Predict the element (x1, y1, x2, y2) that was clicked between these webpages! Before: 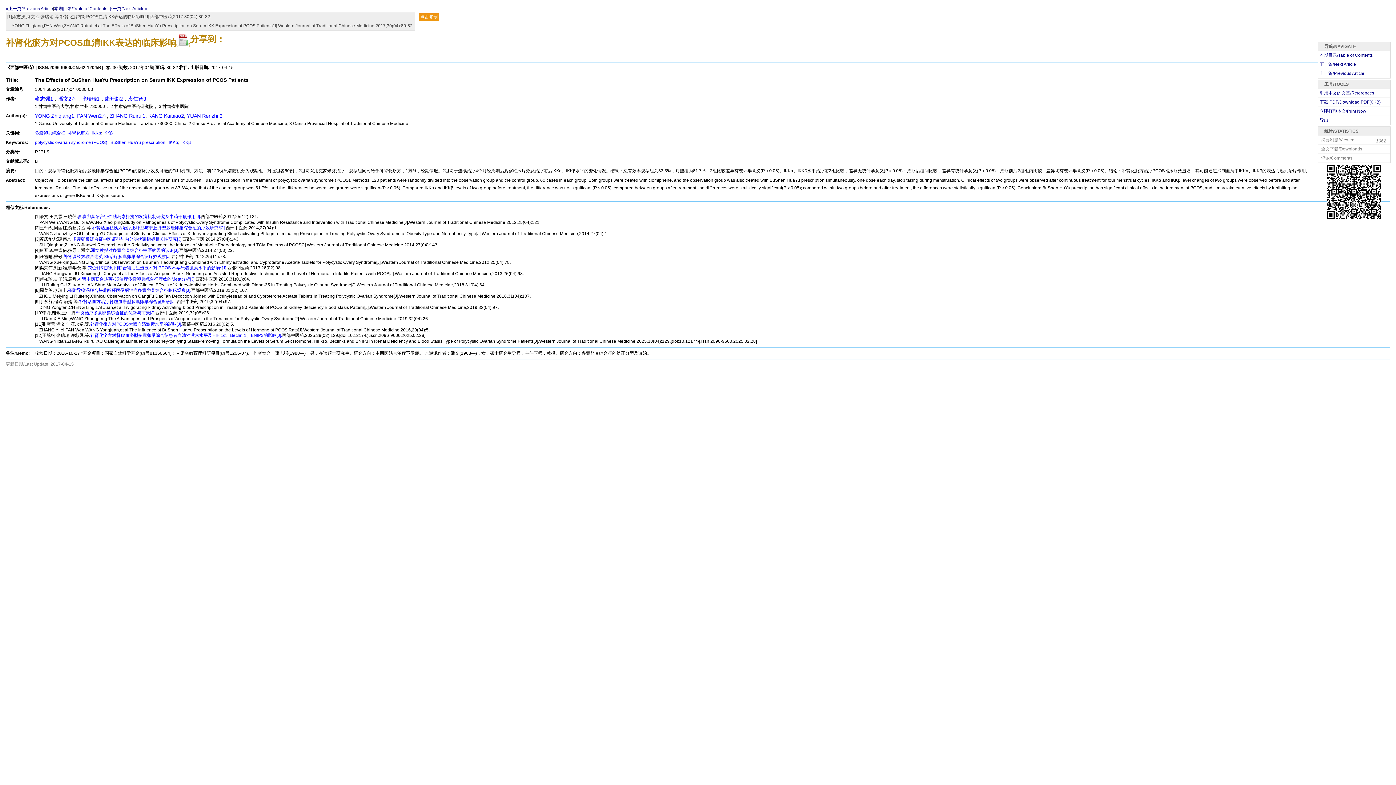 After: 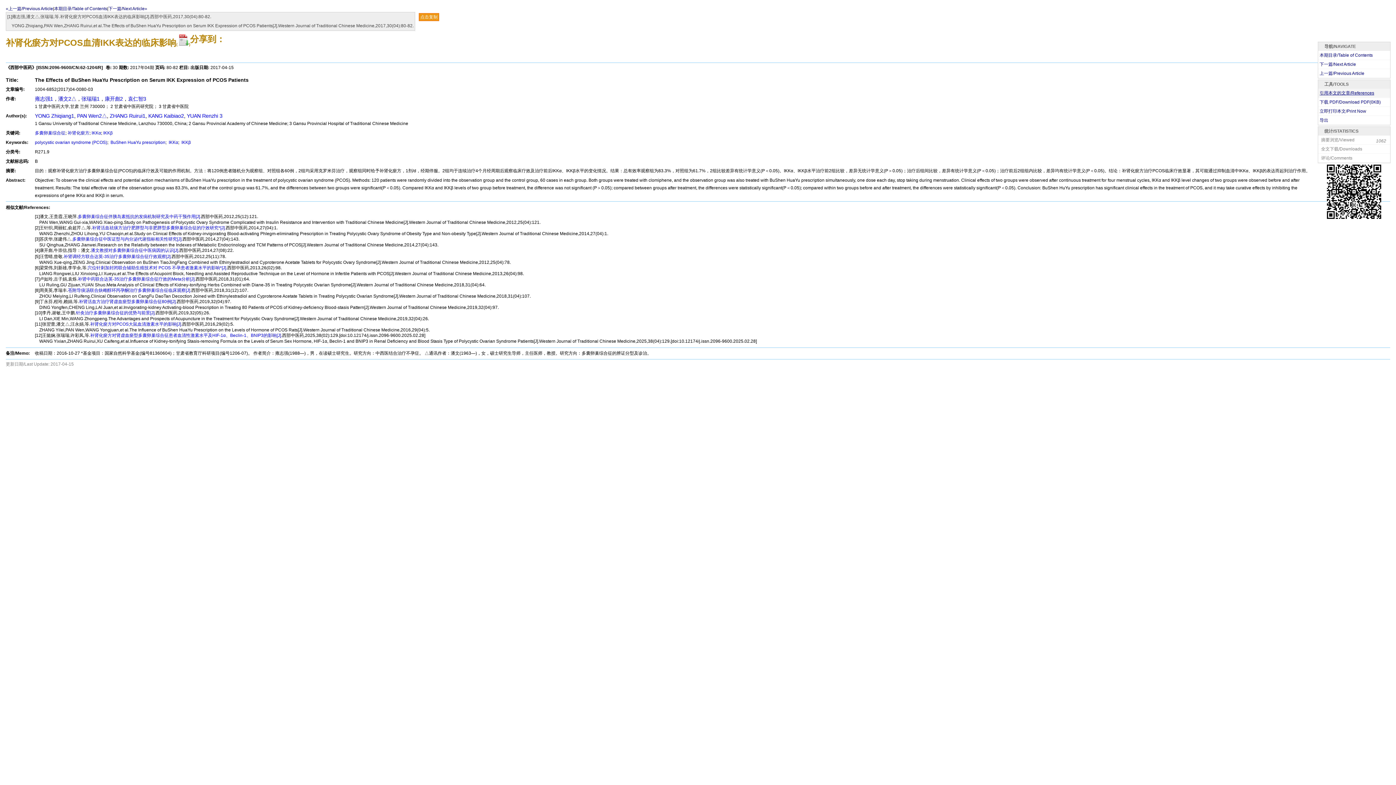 Action: label: 引用本文的文章/References bbox: (1318, 88, 1390, 97)